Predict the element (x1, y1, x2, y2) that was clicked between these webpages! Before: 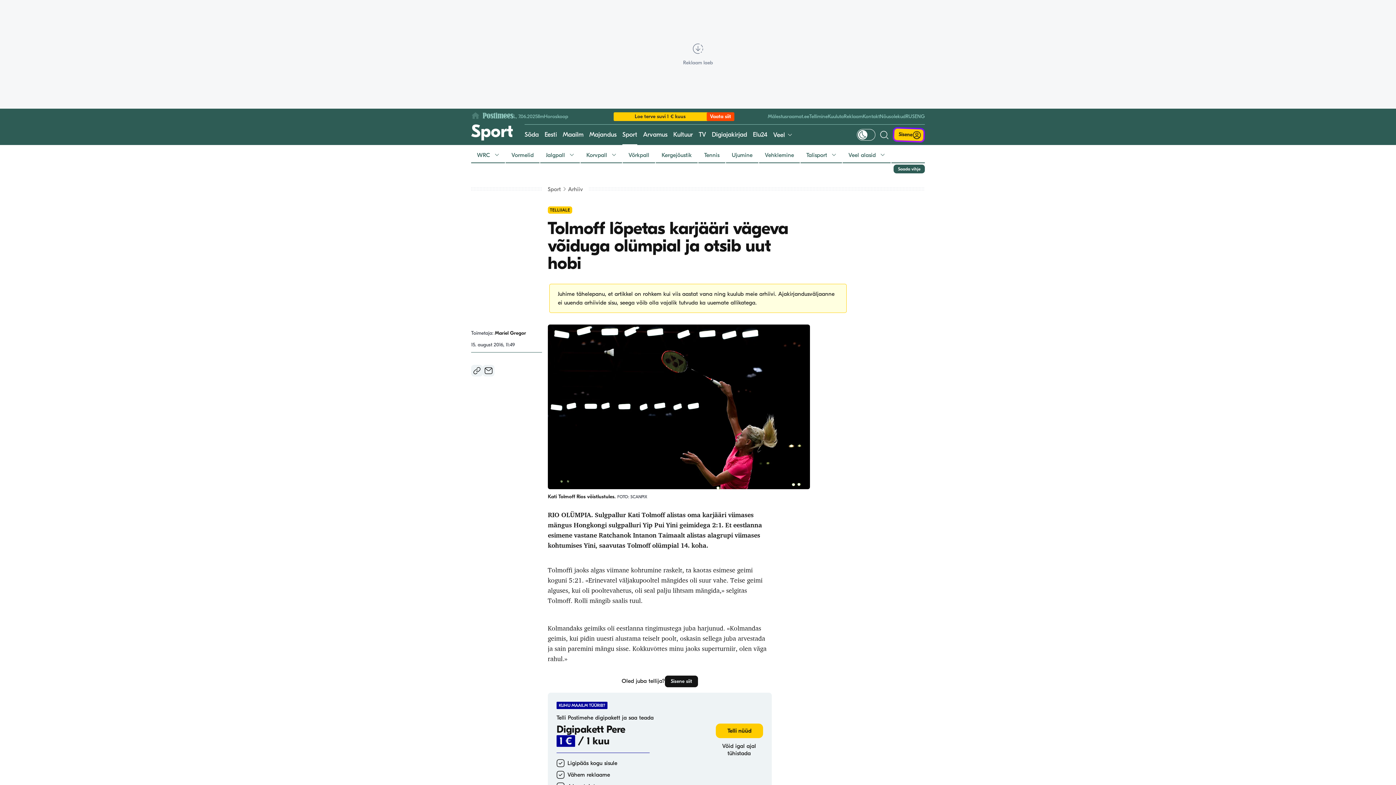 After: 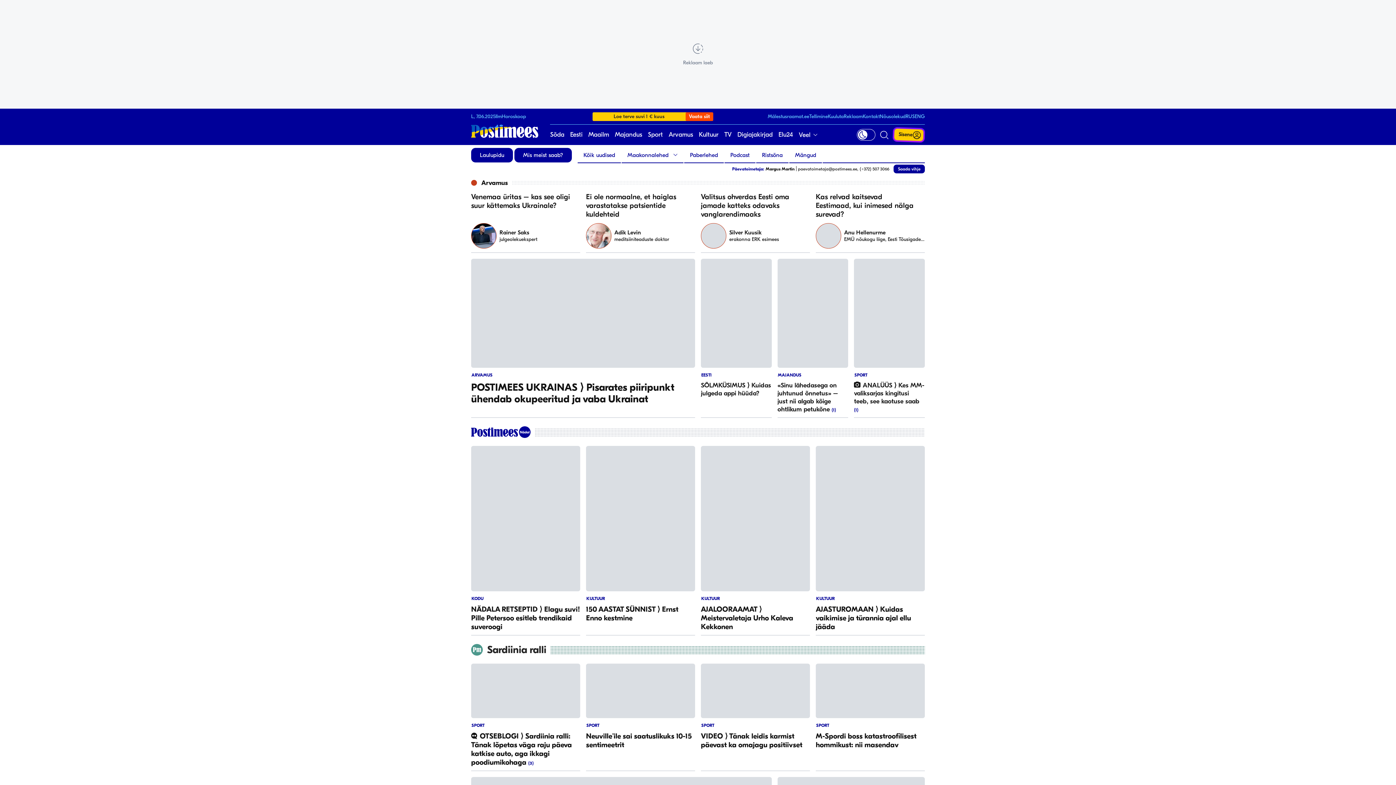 Action: bbox: (471, 112, 513, 121)